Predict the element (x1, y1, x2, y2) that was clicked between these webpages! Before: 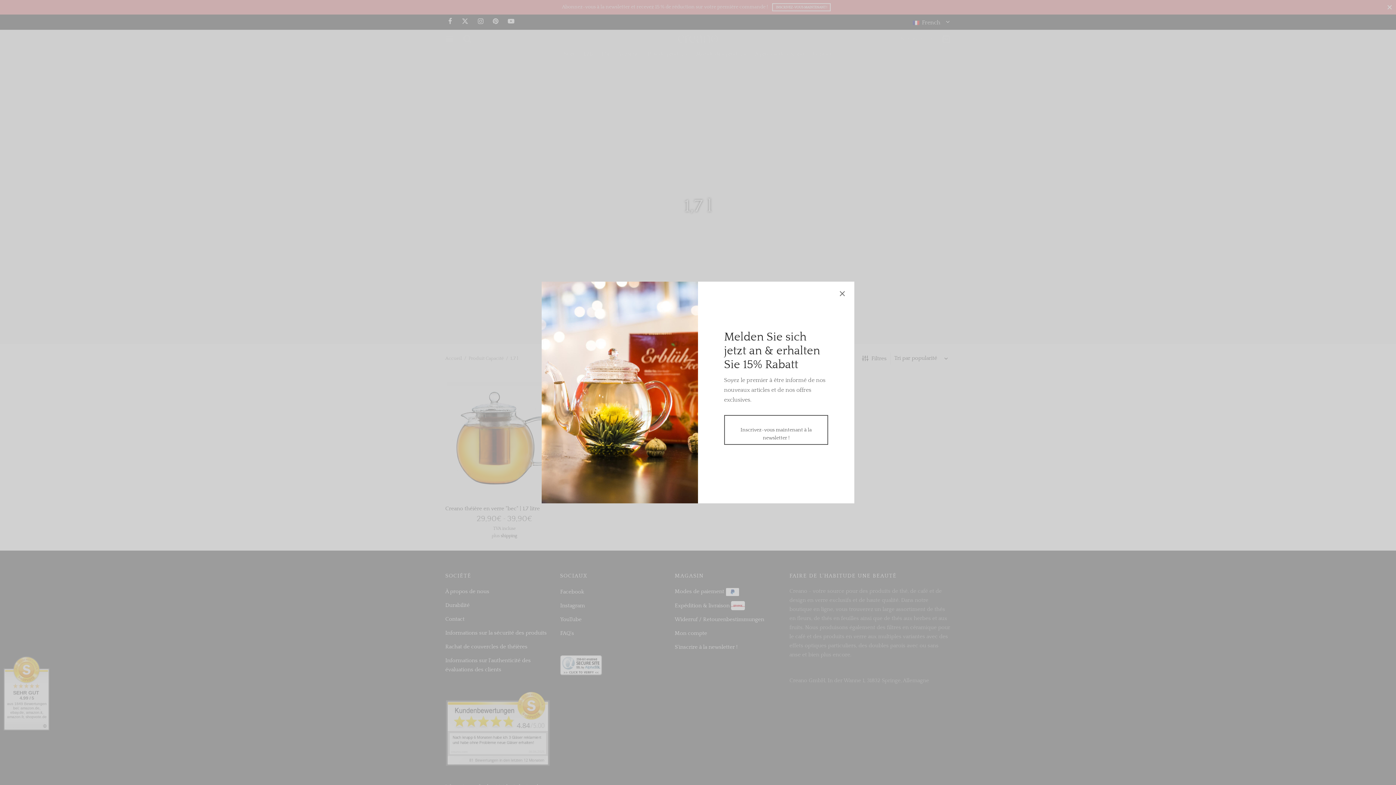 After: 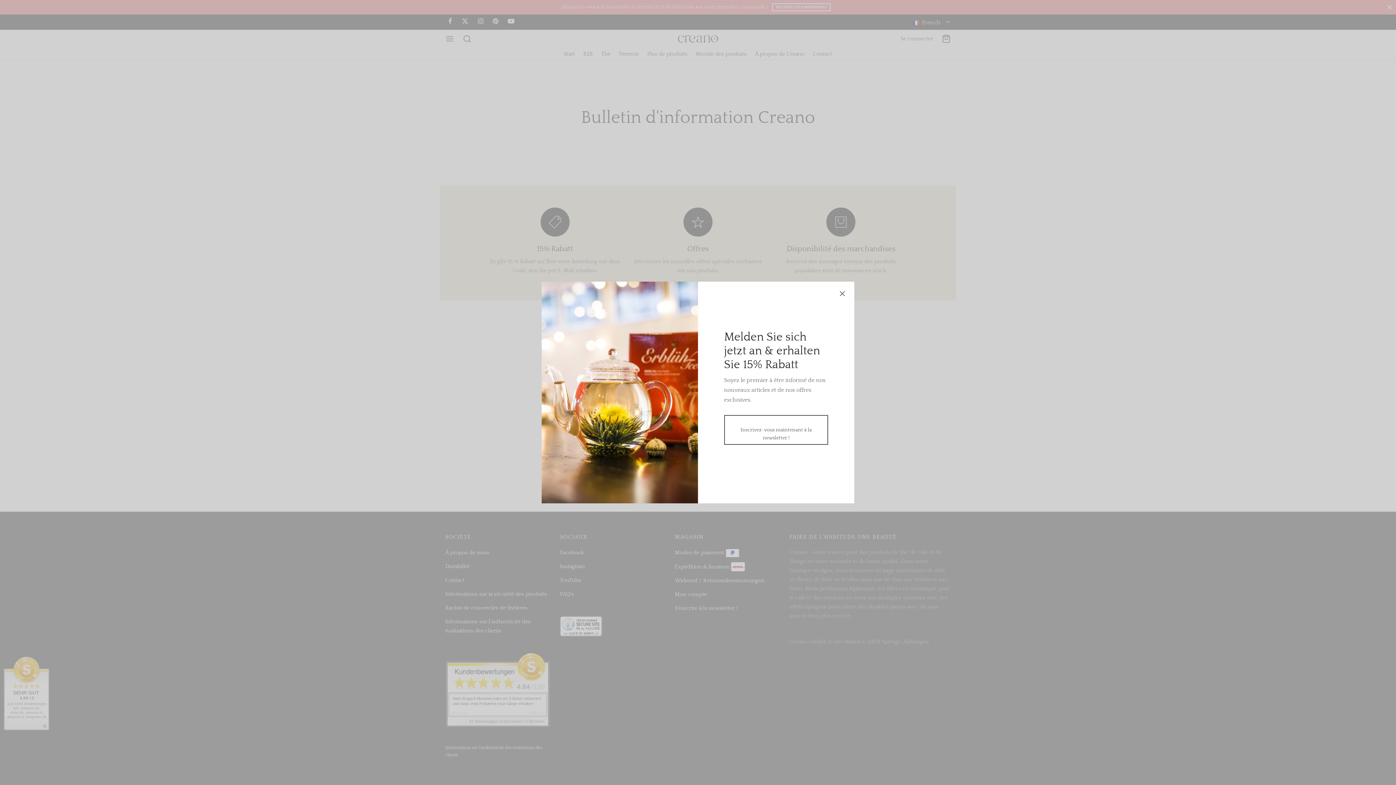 Action: label: 
Inscrivez-vous maintenant à la newsletter ! bbox: (724, 415, 828, 444)